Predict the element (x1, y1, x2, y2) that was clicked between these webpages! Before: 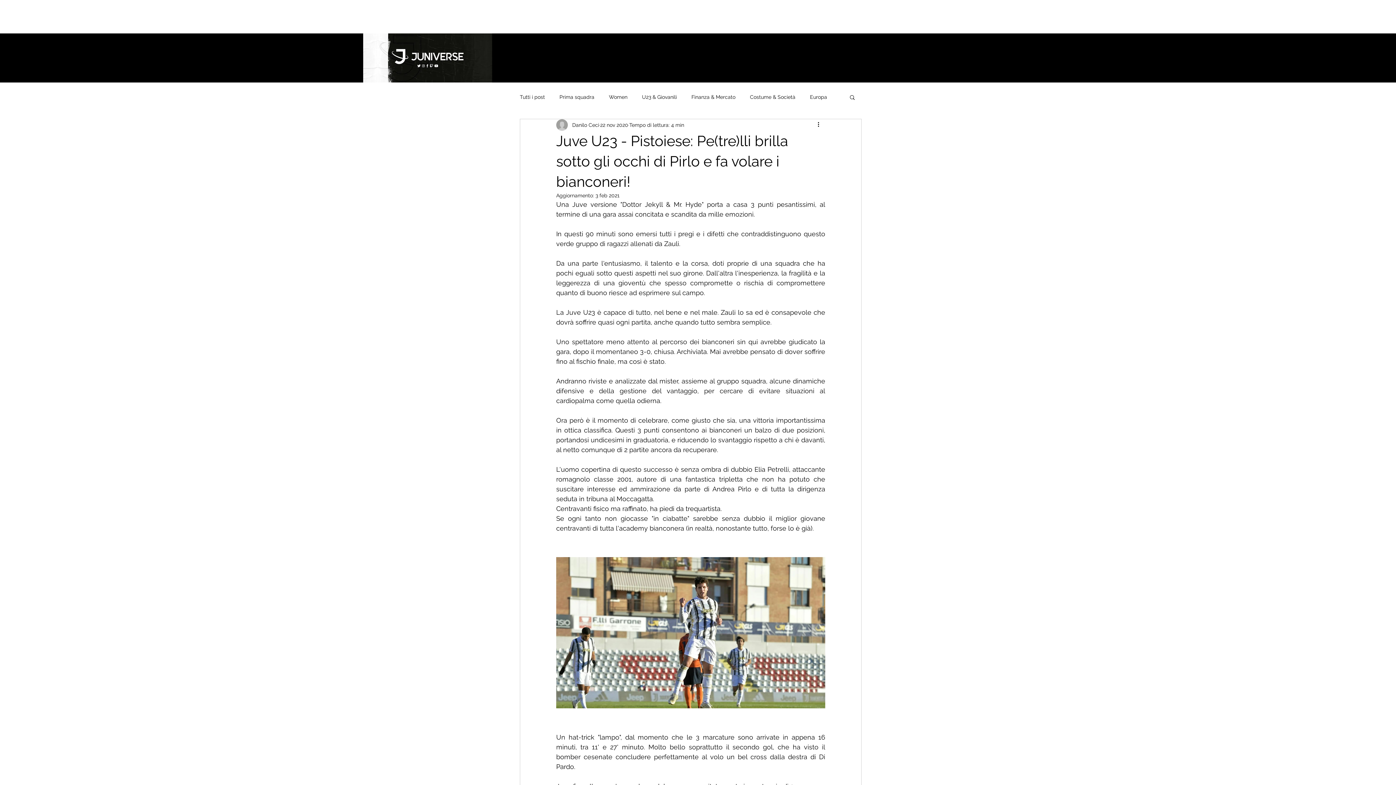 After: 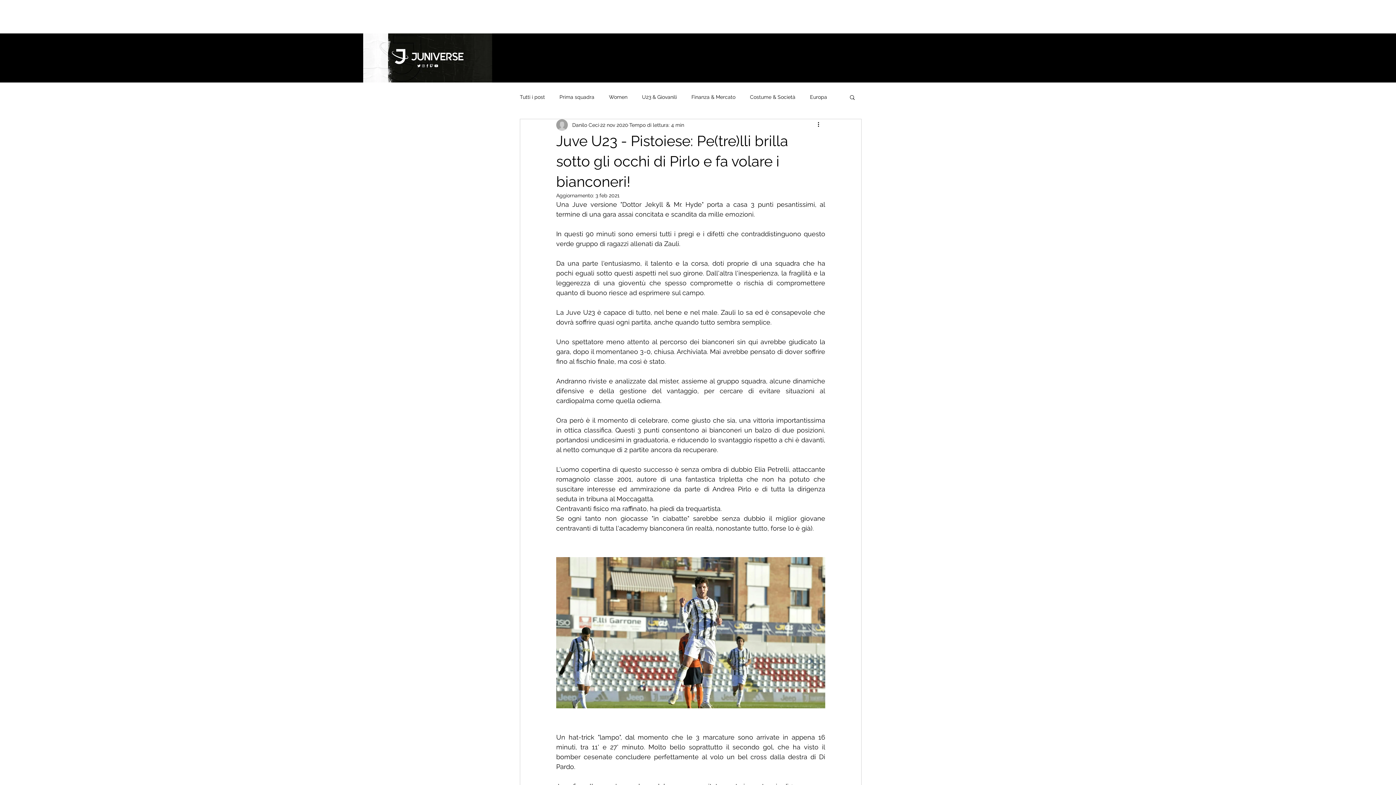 Action: bbox: (849, 94, 856, 100) label: Cerca